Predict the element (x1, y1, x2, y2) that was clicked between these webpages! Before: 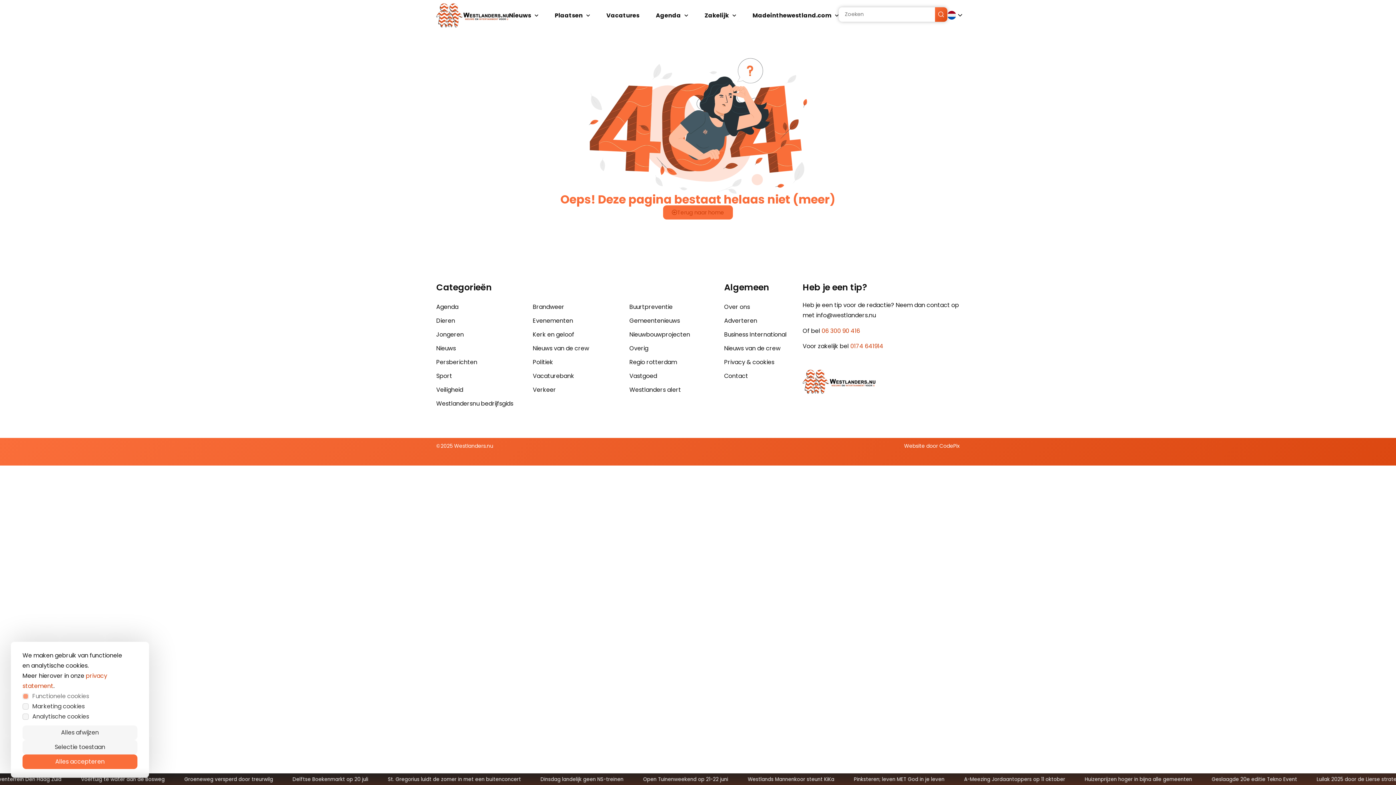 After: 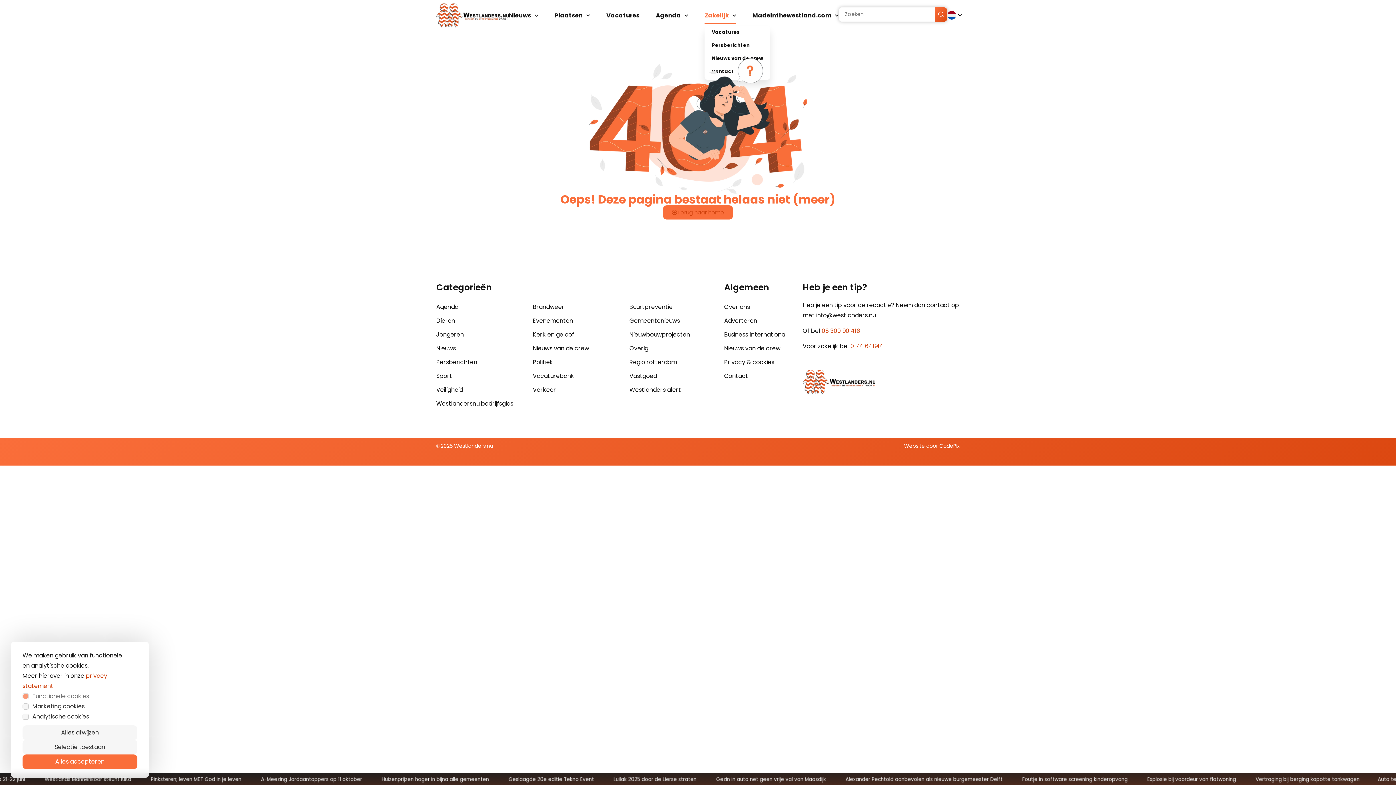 Action: bbox: (704, 7, 736, 23) label: Zakelijk